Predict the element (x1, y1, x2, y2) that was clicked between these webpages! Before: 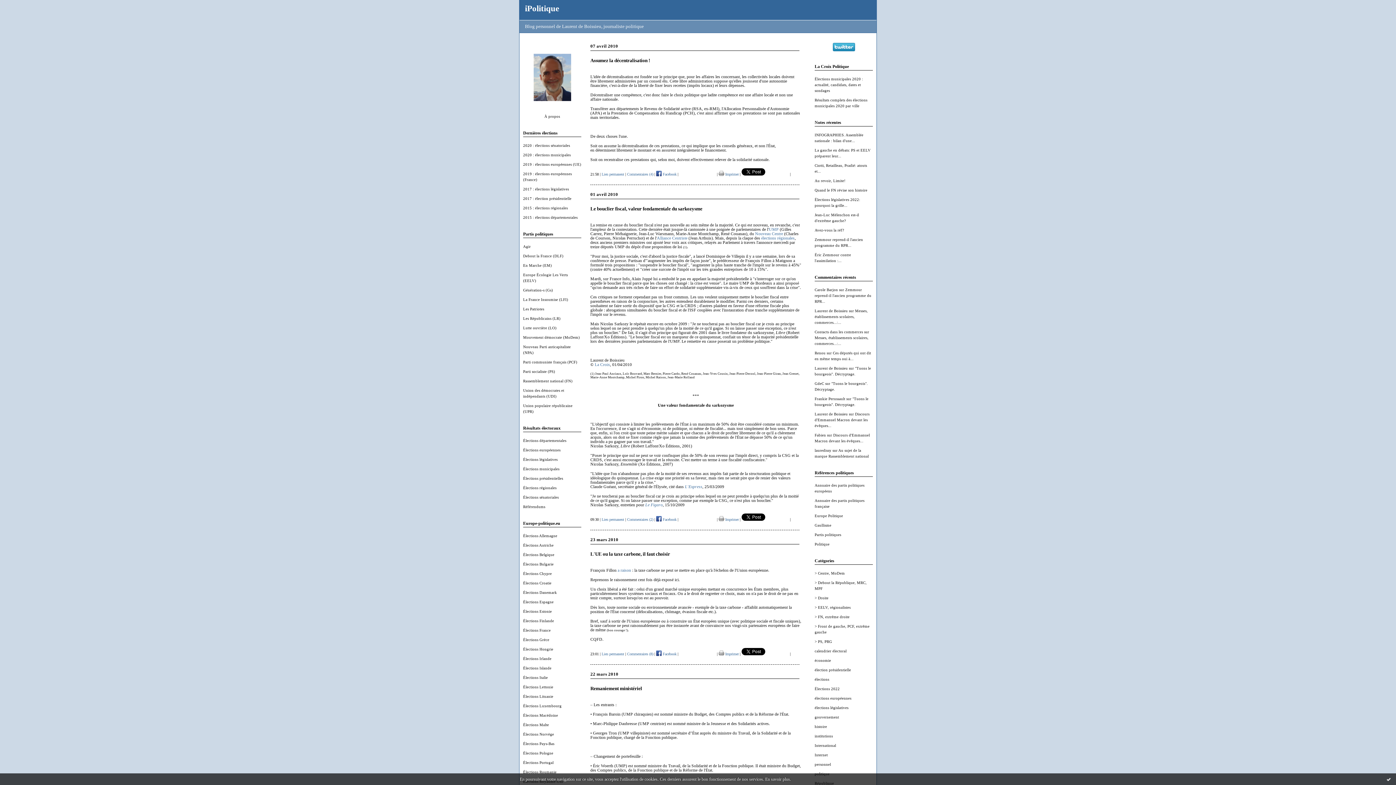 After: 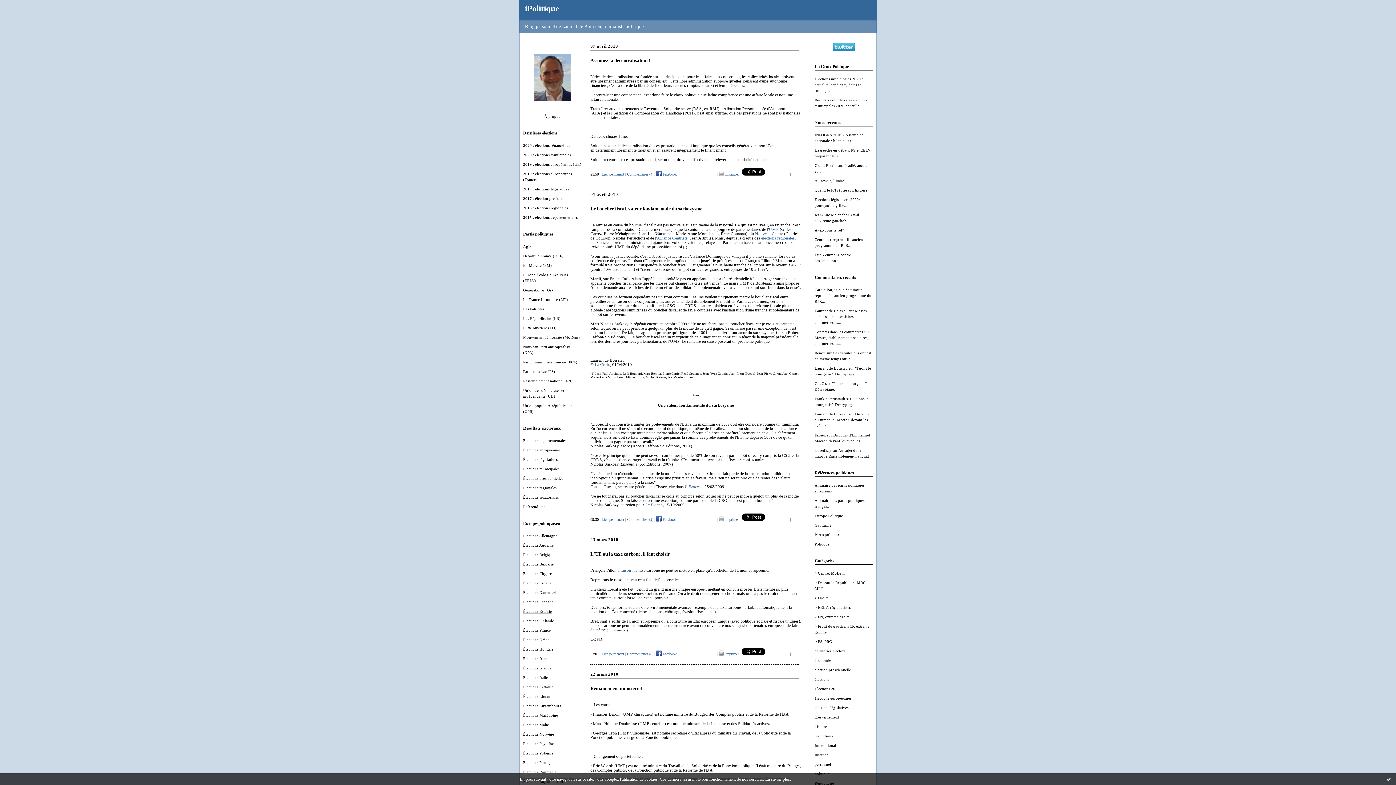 Action: label: Élections Estonie bbox: (523, 609, 552, 613)